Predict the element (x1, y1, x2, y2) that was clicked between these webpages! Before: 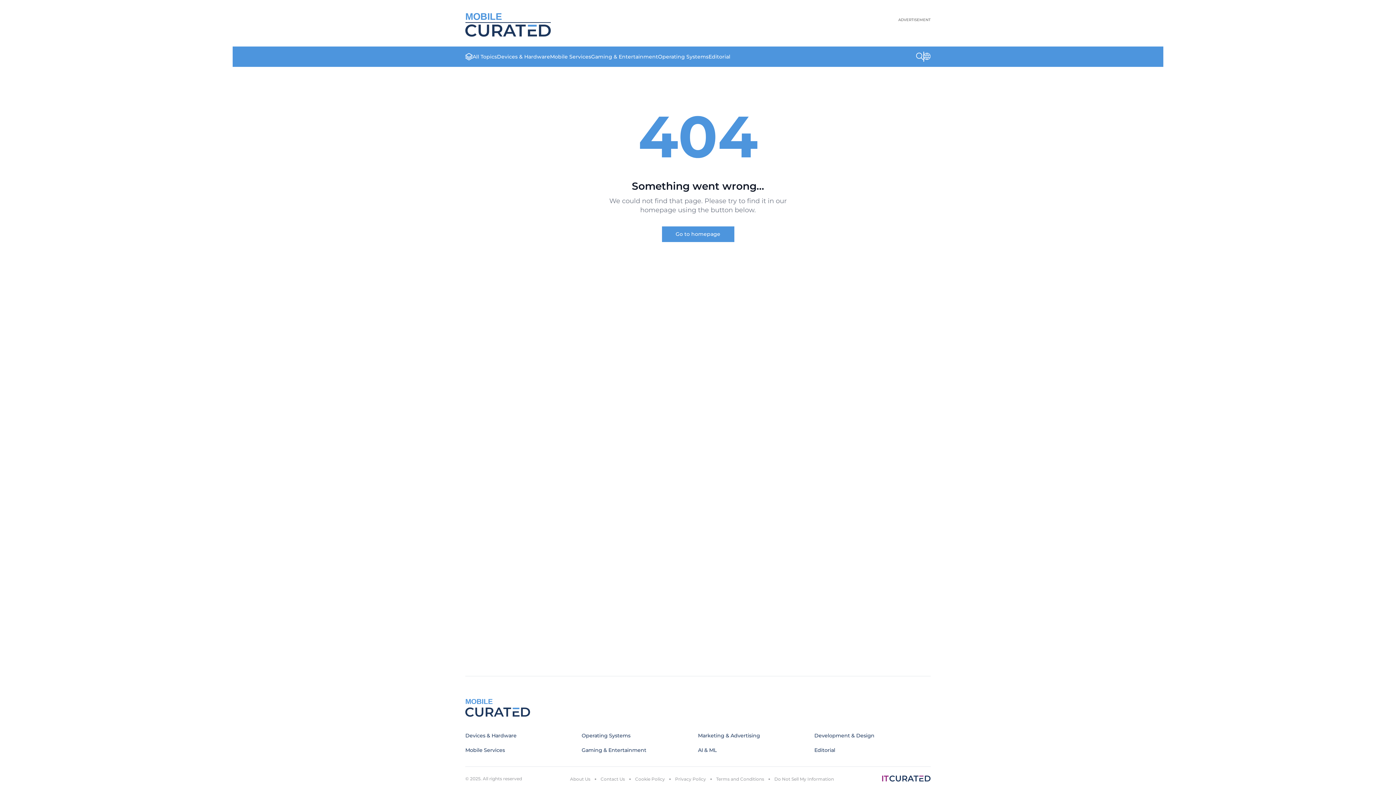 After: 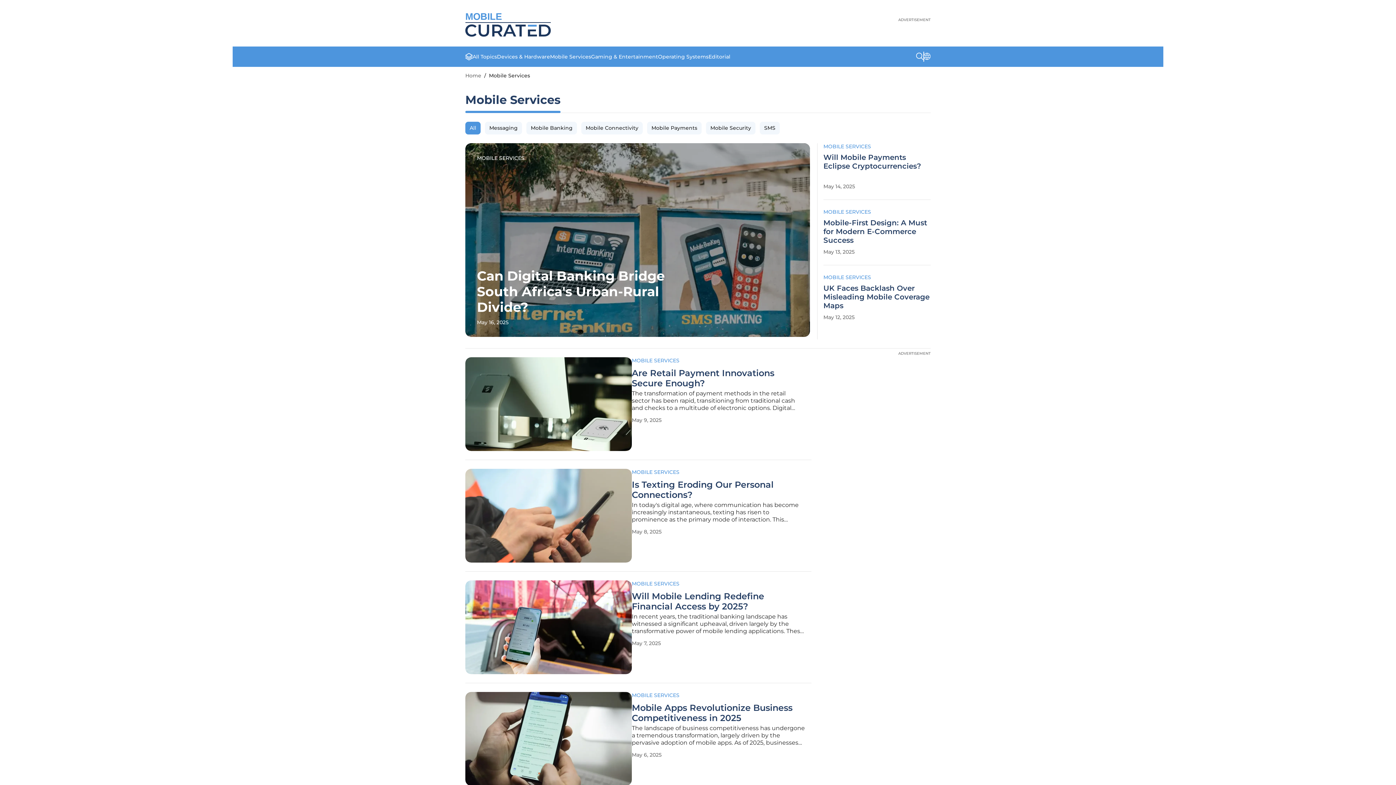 Action: bbox: (550, 53, 591, 60) label: Mobile Services